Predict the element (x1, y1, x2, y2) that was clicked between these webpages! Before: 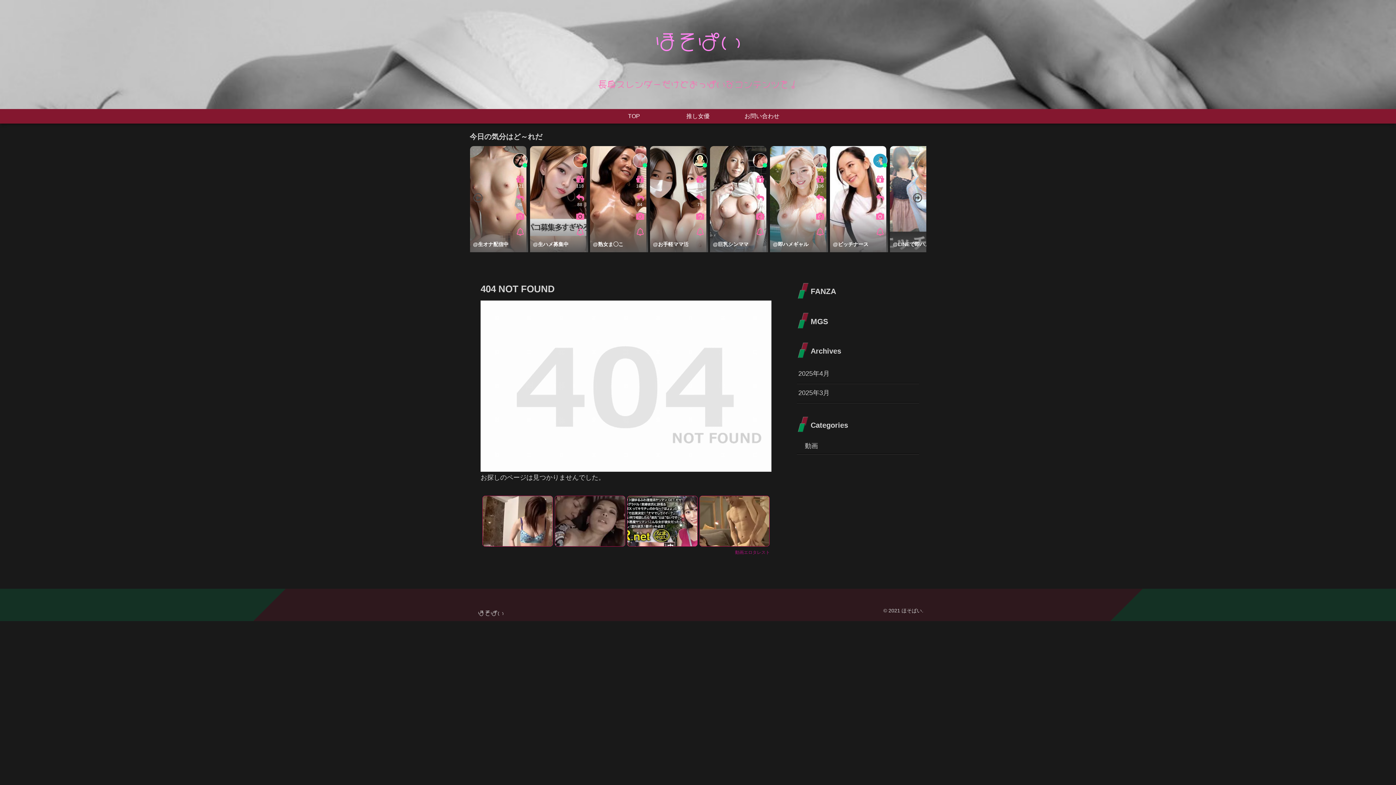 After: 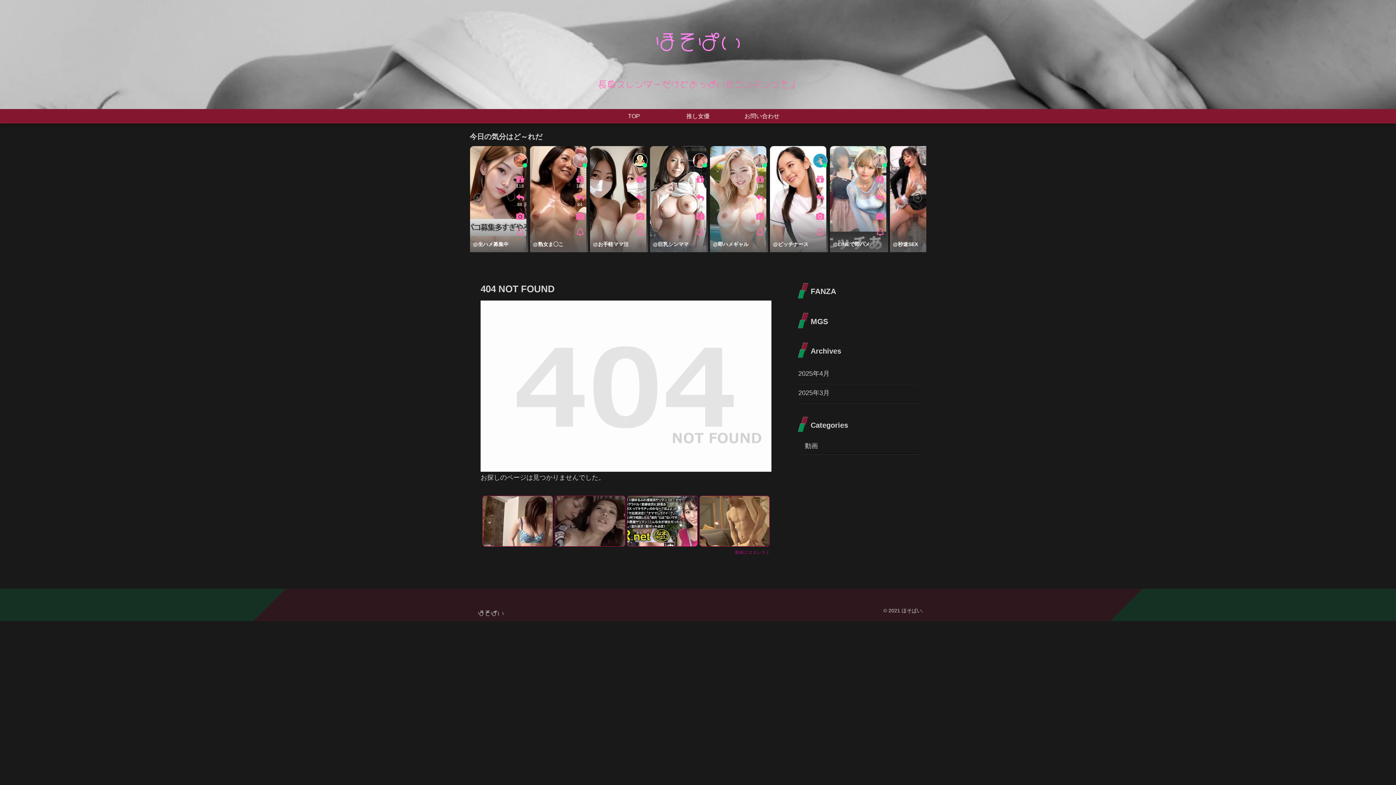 Action: bbox: (913, 189, 922, 205) label: Next slide